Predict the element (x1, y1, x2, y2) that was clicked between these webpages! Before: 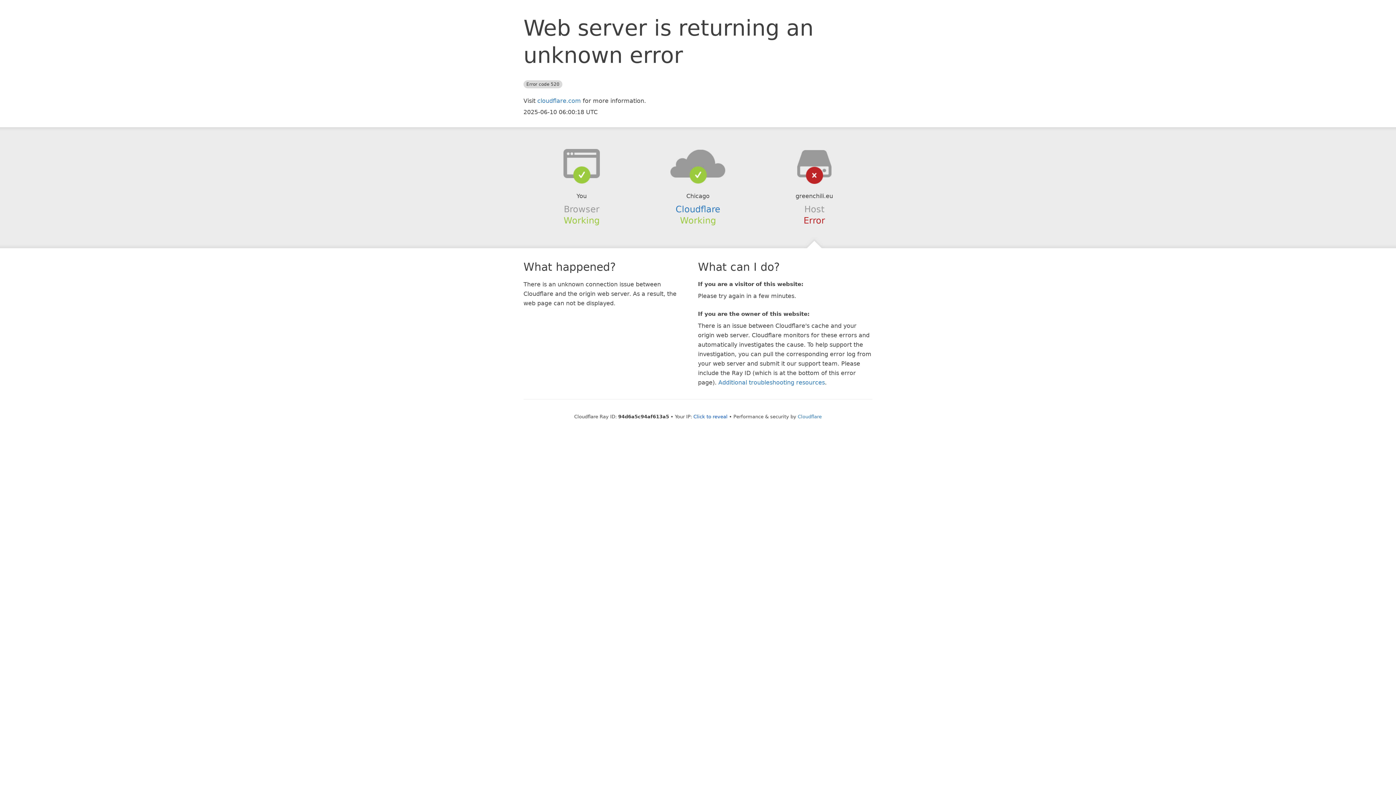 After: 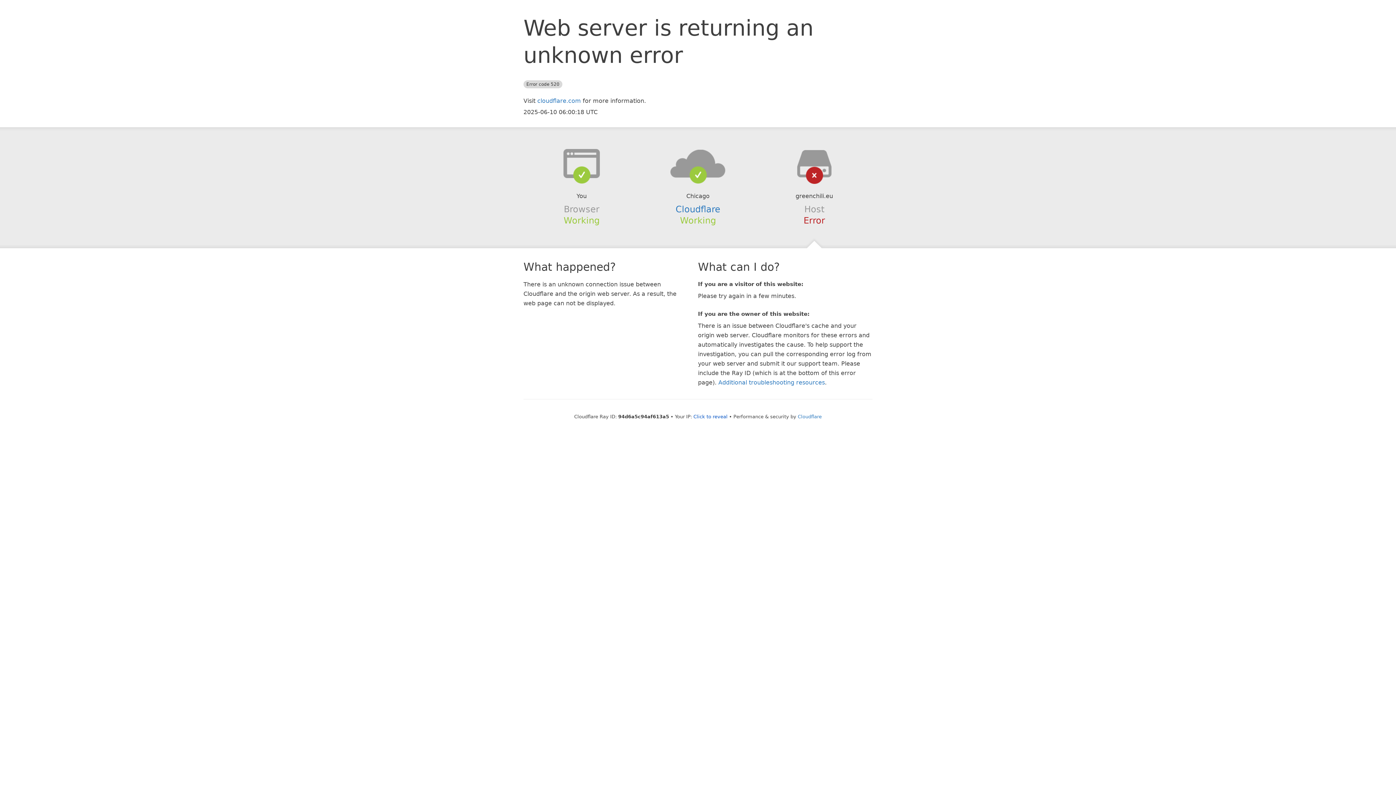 Action: bbox: (639, 148, 756, 178)